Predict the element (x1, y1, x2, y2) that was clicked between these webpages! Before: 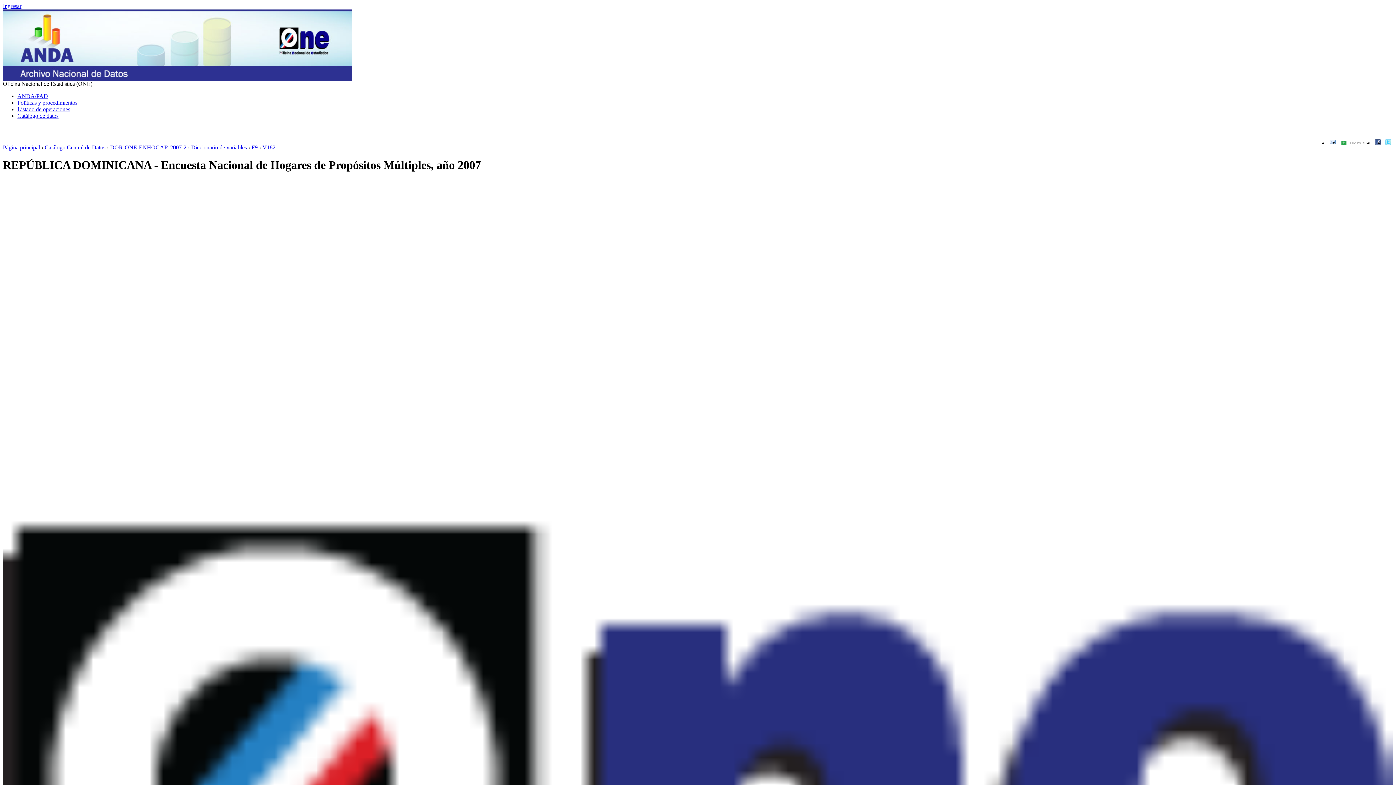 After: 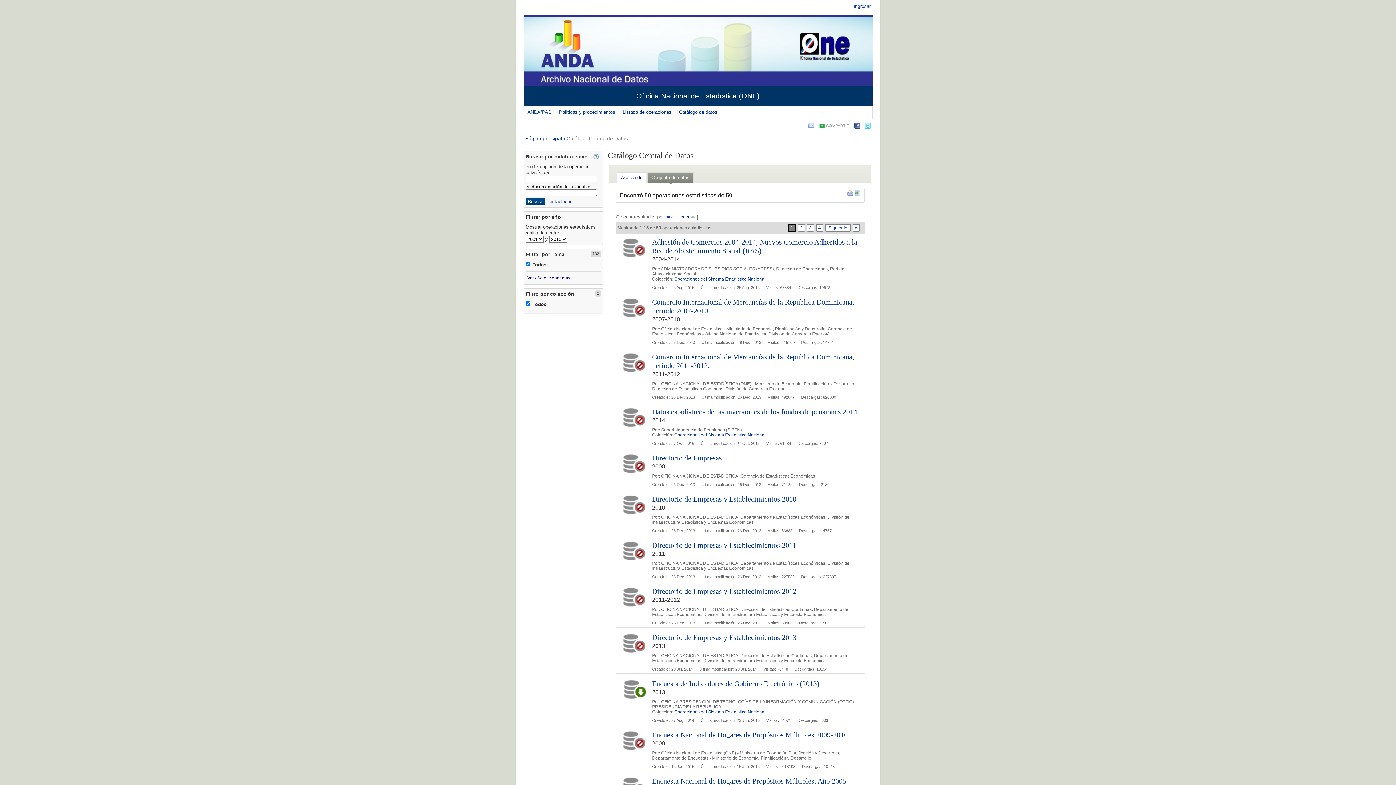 Action: label: COMPARTIR bbox: (1340, 140, 1370, 145)